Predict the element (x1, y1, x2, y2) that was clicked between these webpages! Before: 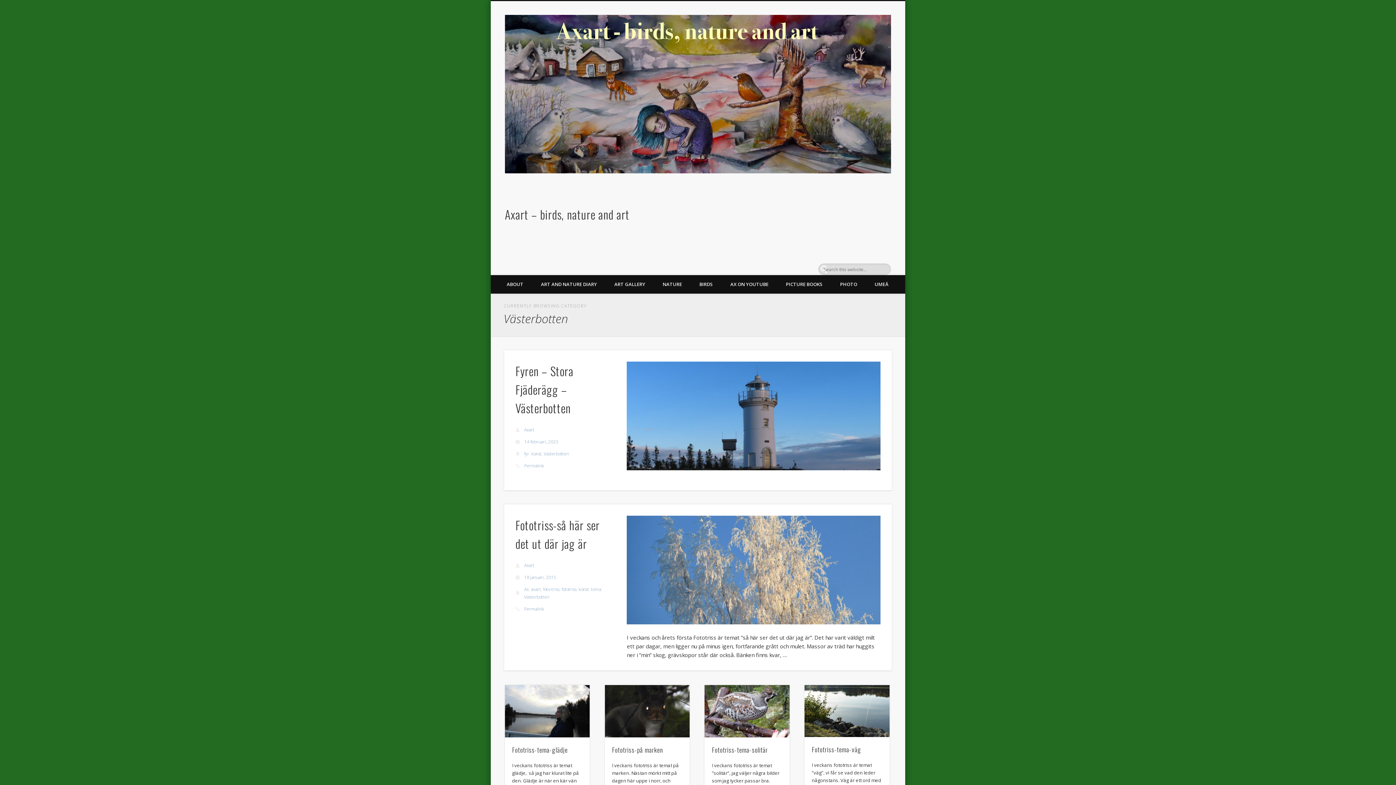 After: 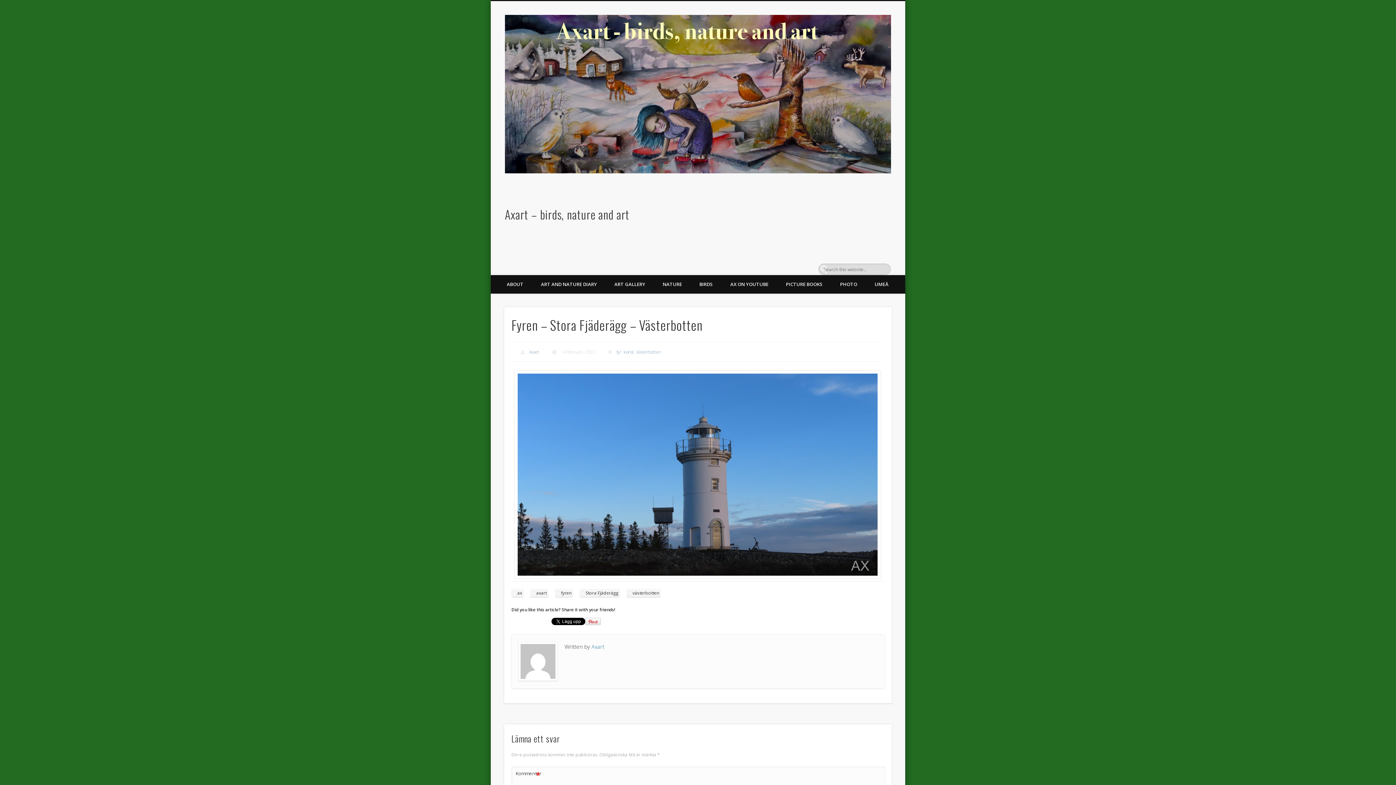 Action: bbox: (626, 361, 880, 470)